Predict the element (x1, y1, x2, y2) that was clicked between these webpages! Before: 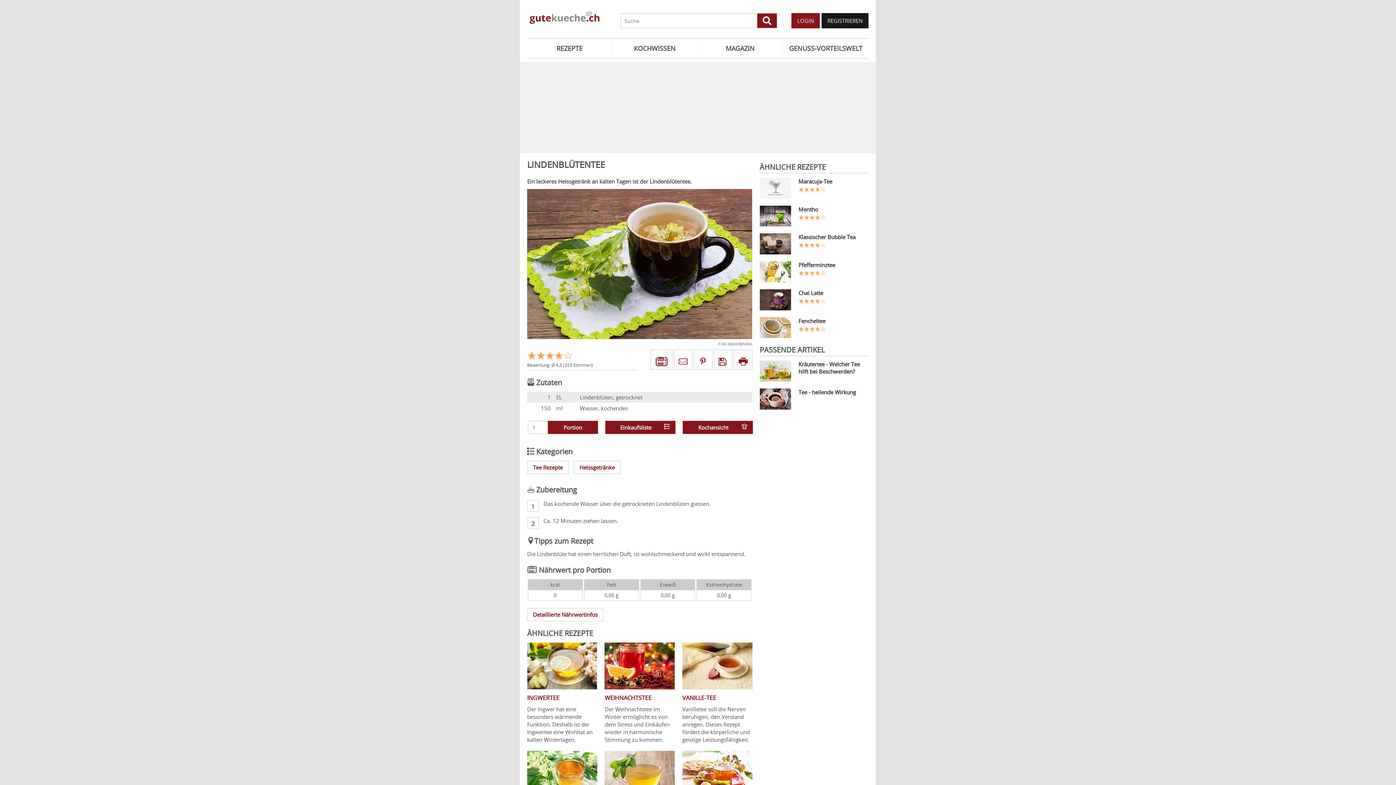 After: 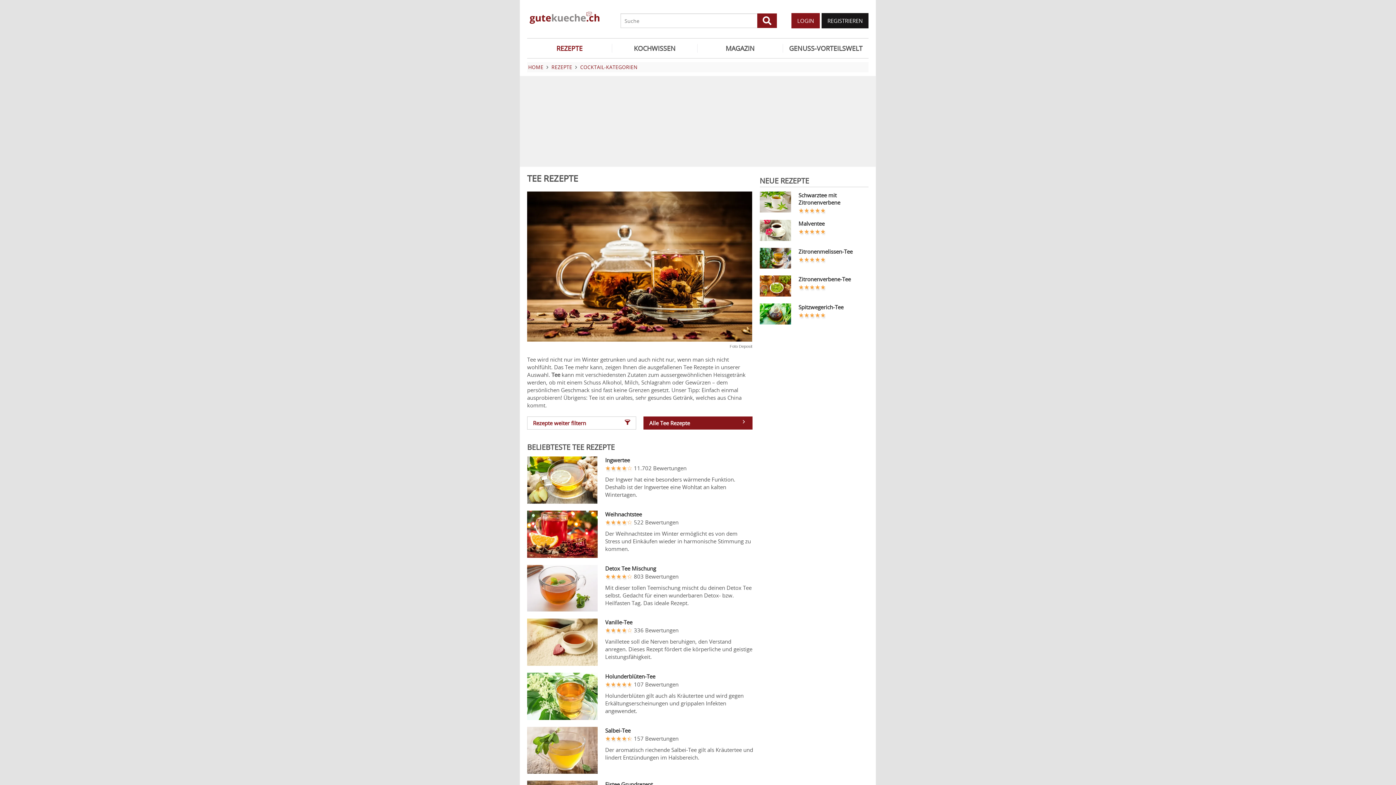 Action: bbox: (527, 461, 568, 474) label: Tee Rezepte